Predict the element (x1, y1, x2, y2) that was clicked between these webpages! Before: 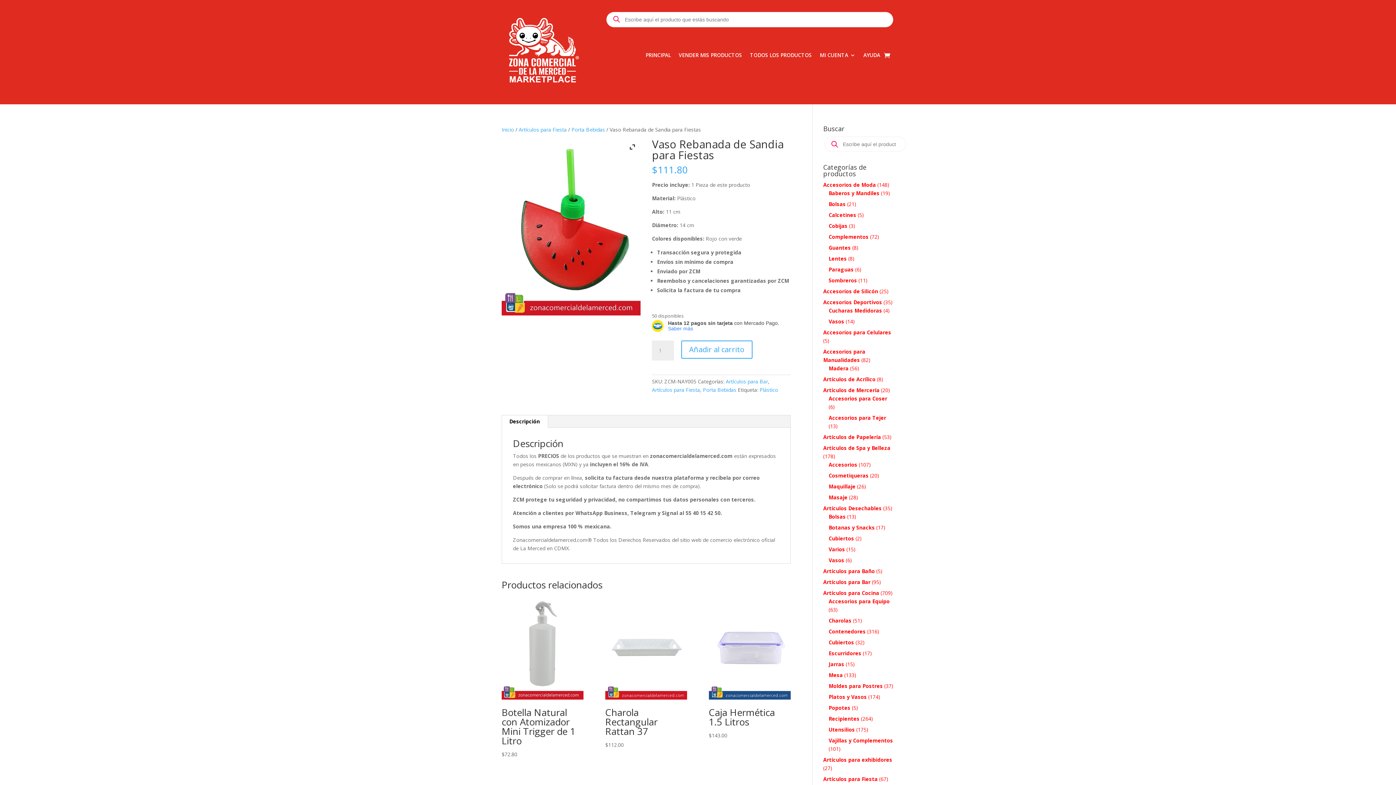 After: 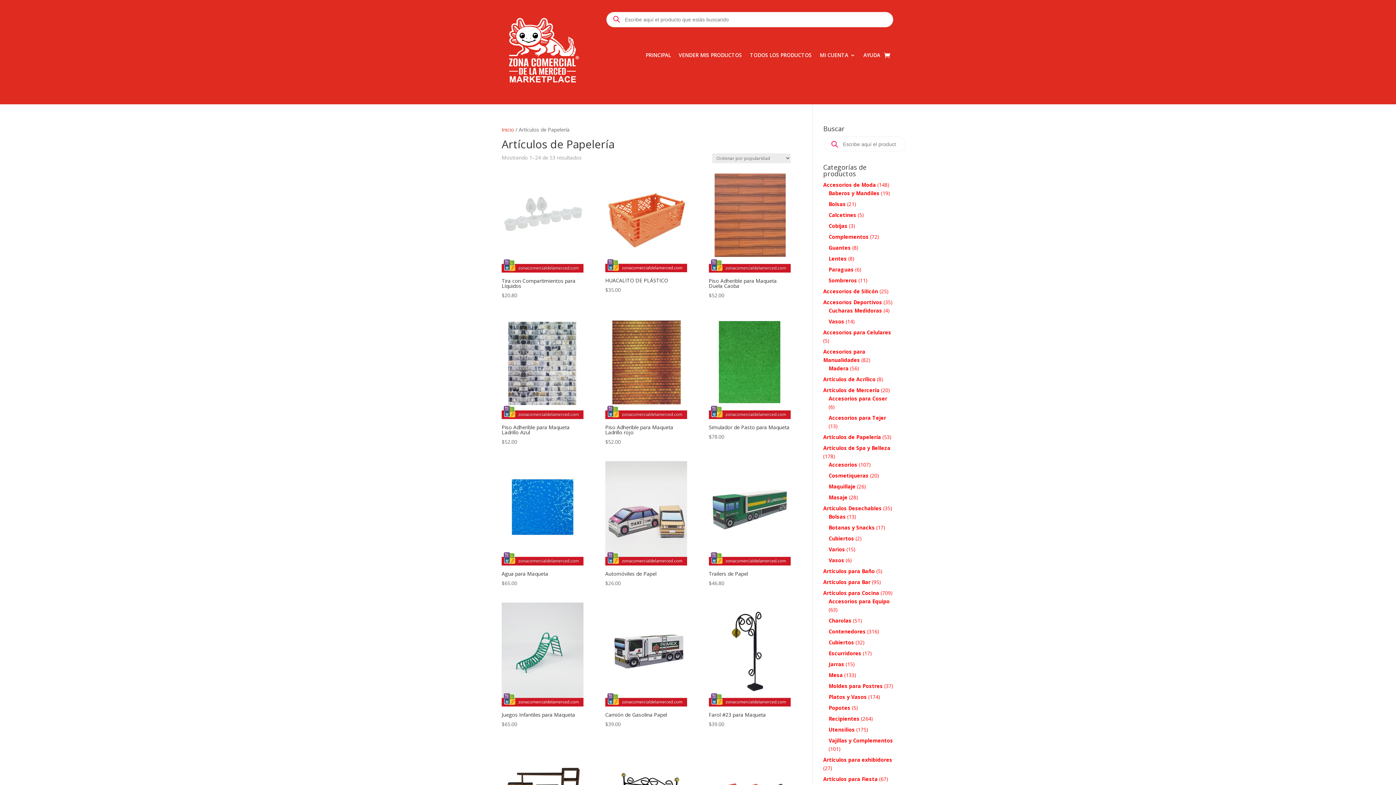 Action: label: Artículos de Papelería bbox: (823, 433, 881, 440)